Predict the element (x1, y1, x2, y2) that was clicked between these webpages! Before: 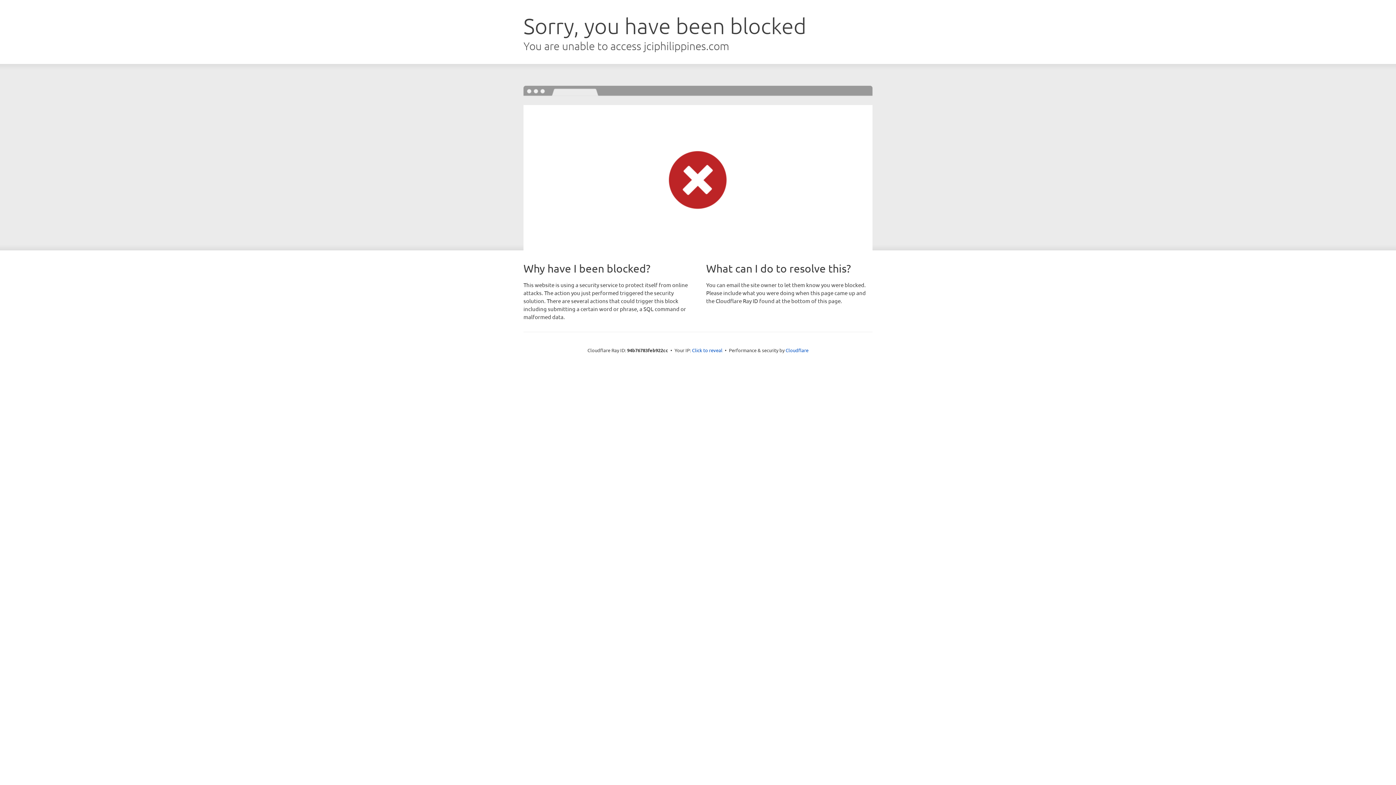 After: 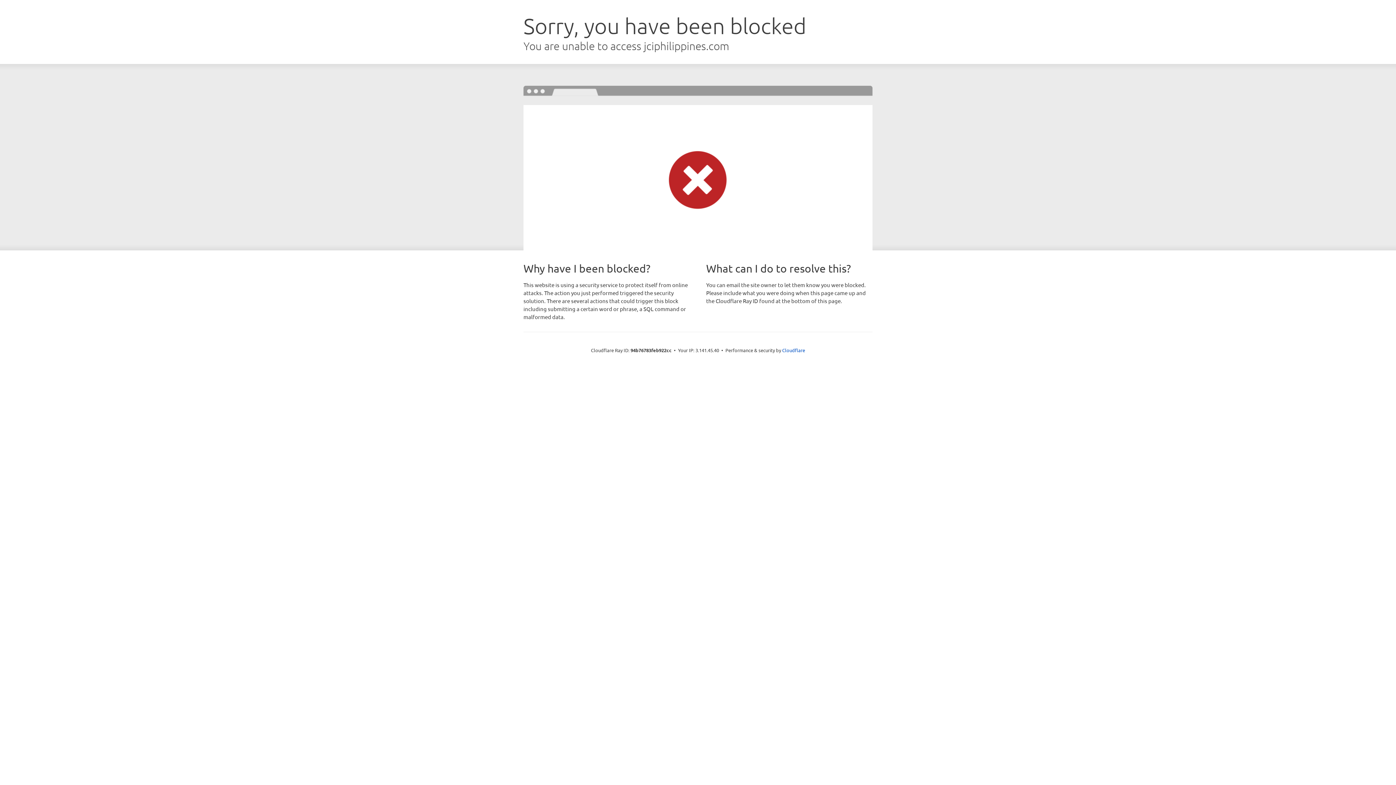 Action: bbox: (692, 346, 722, 353) label: Click to reveal